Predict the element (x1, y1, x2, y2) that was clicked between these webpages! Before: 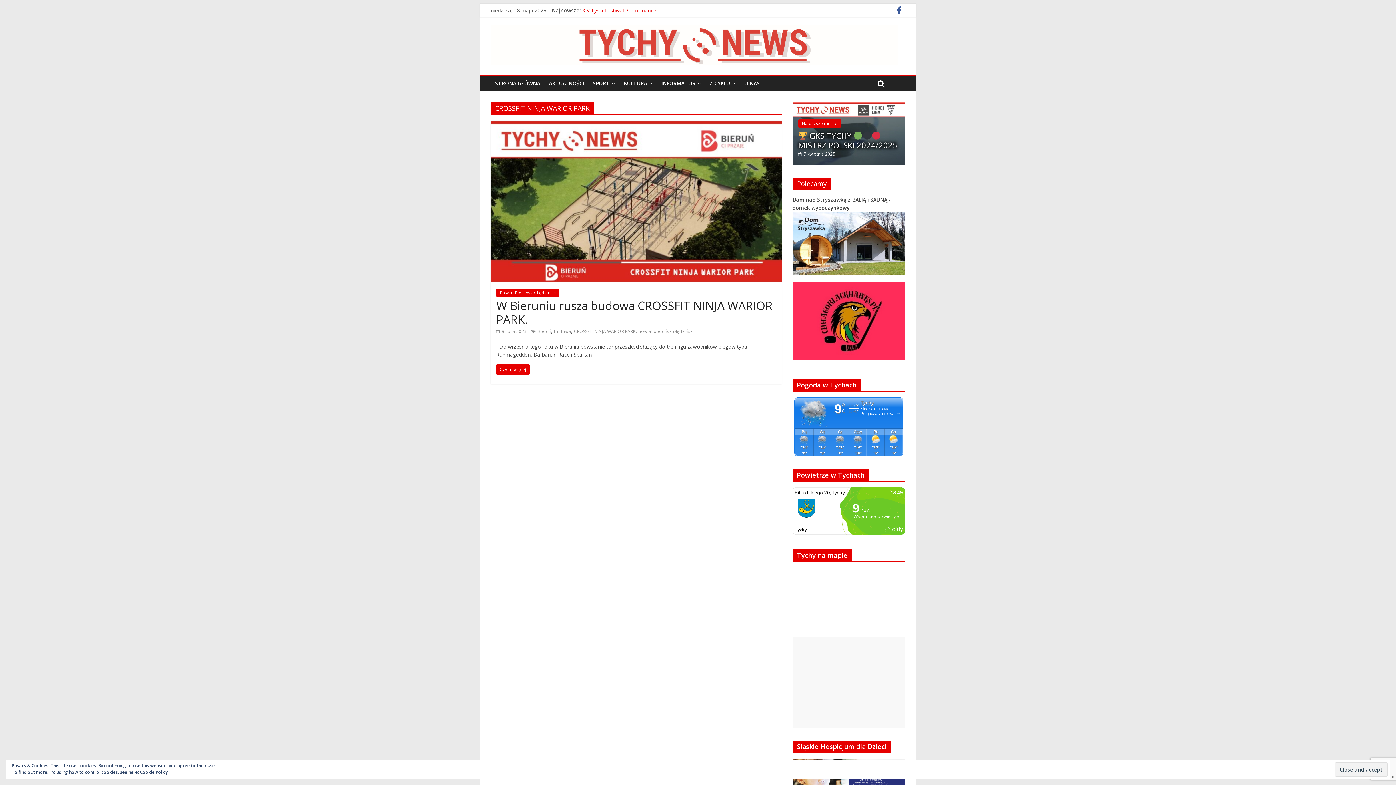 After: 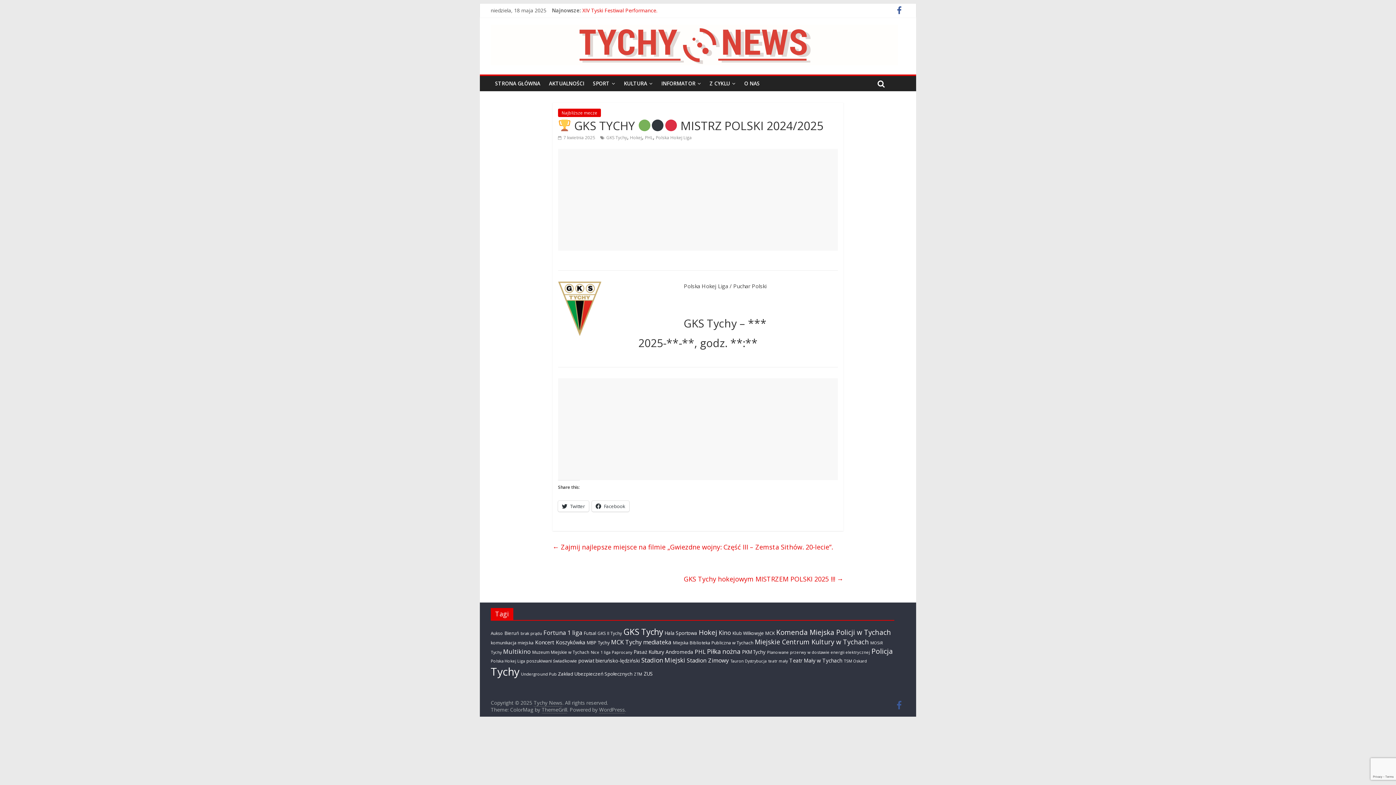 Action: bbox: (798, 150, 835, 157) label:  7 kwietnia 2025